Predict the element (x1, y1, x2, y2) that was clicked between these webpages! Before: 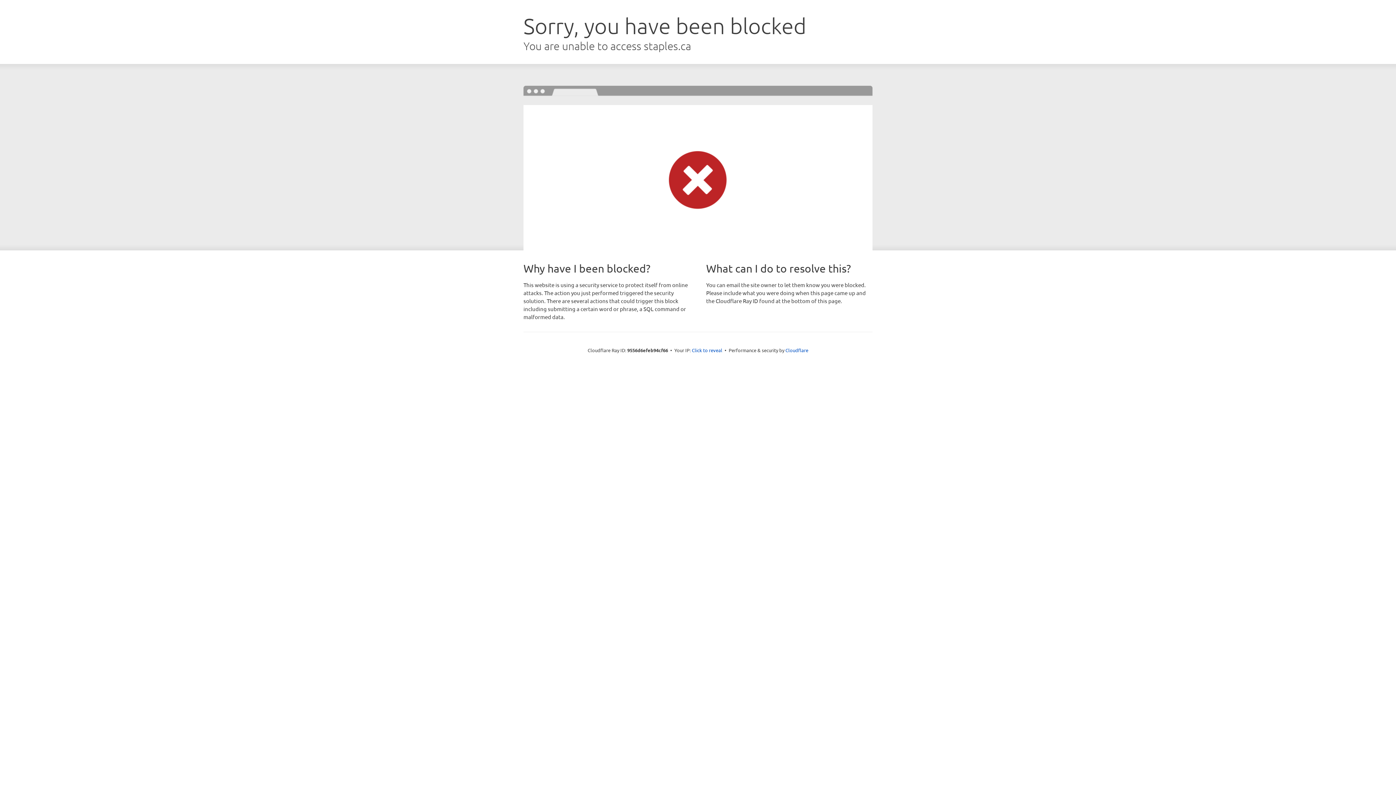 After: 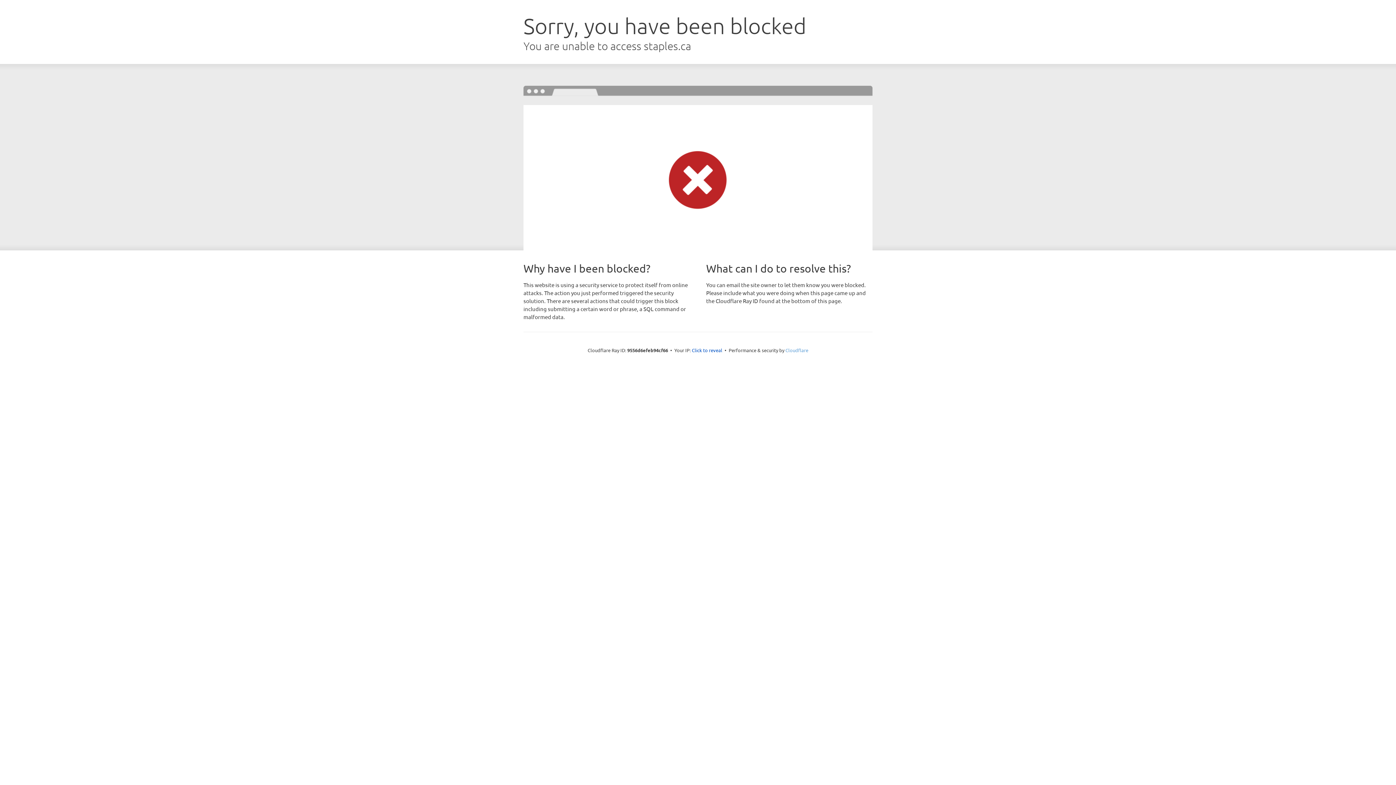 Action: bbox: (785, 347, 808, 353) label: Cloudflare